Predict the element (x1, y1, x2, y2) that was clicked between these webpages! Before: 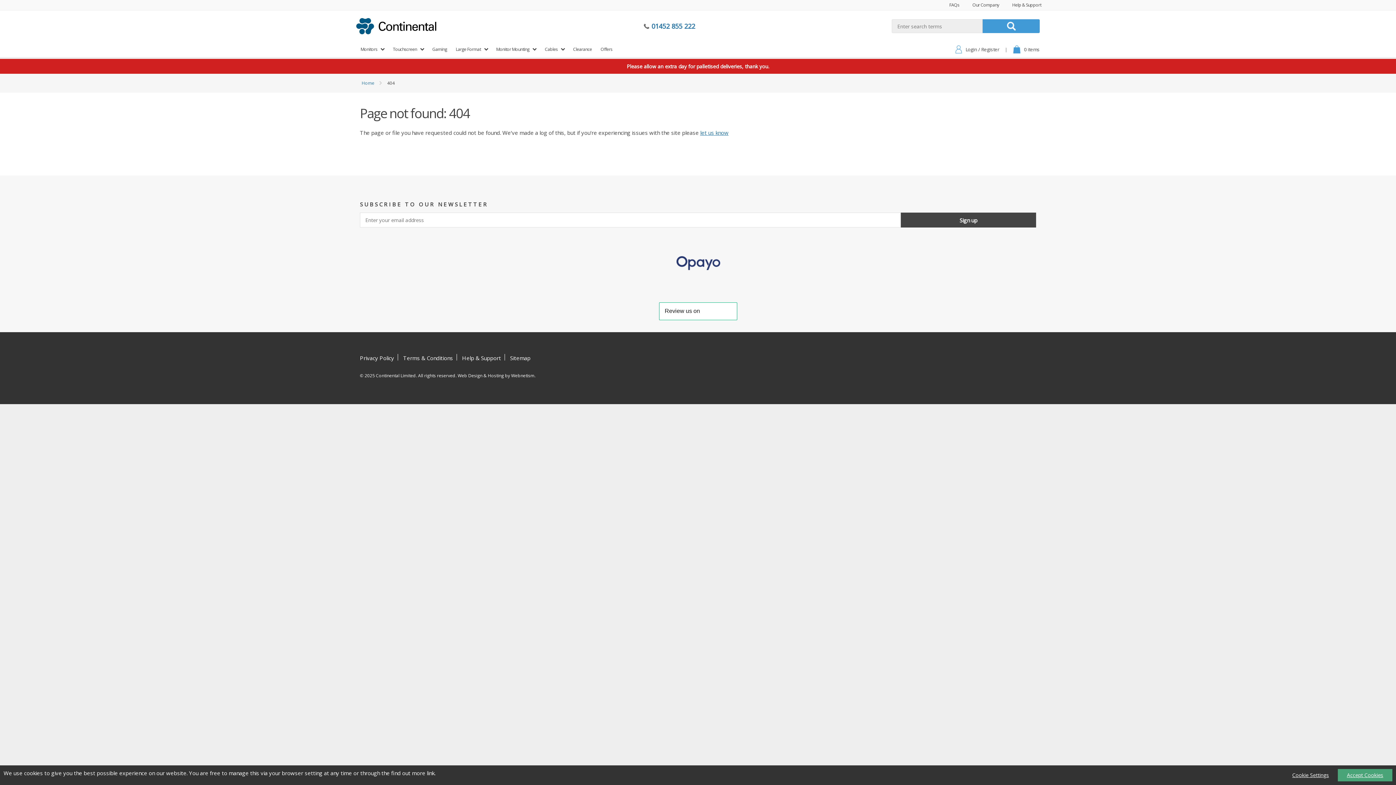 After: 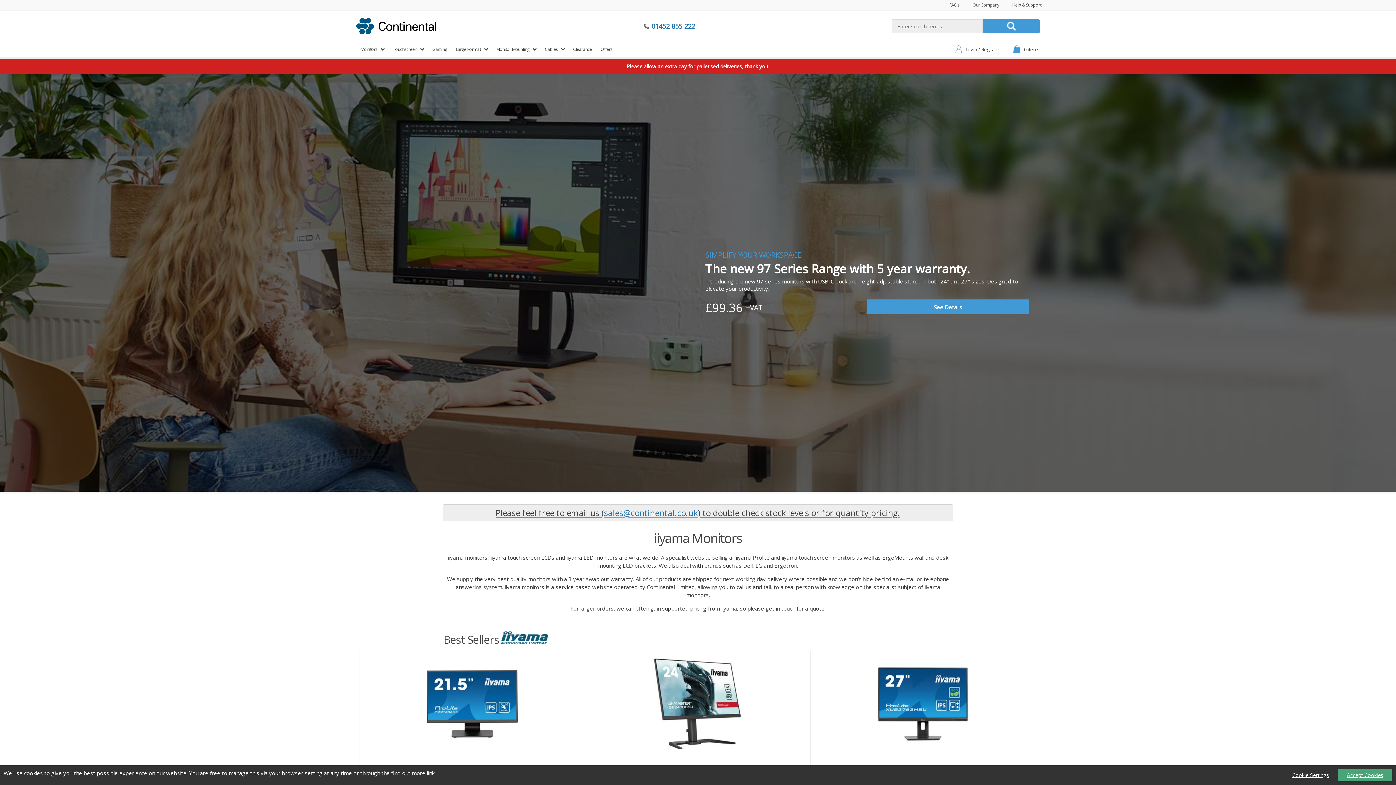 Action: bbox: (360, 72, 376, 93) label: Home